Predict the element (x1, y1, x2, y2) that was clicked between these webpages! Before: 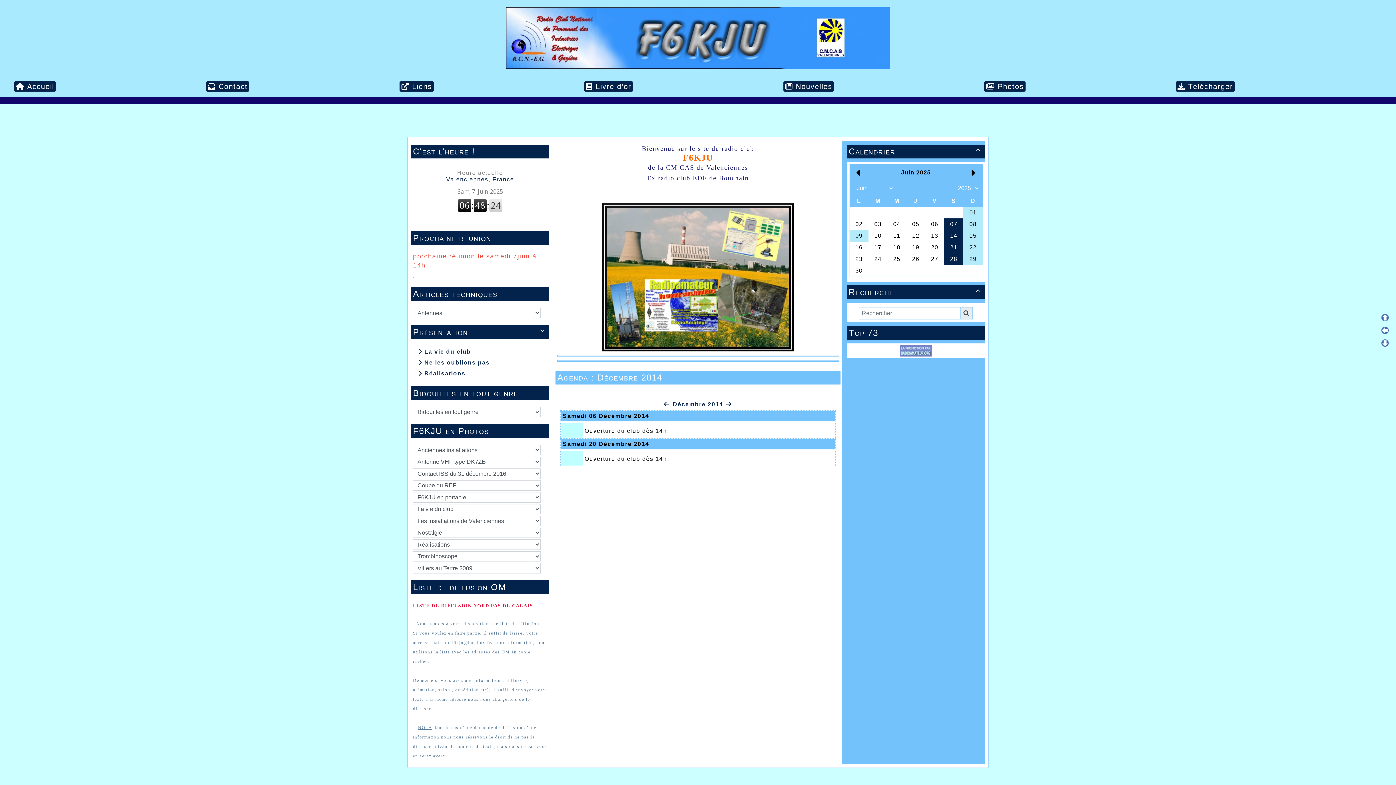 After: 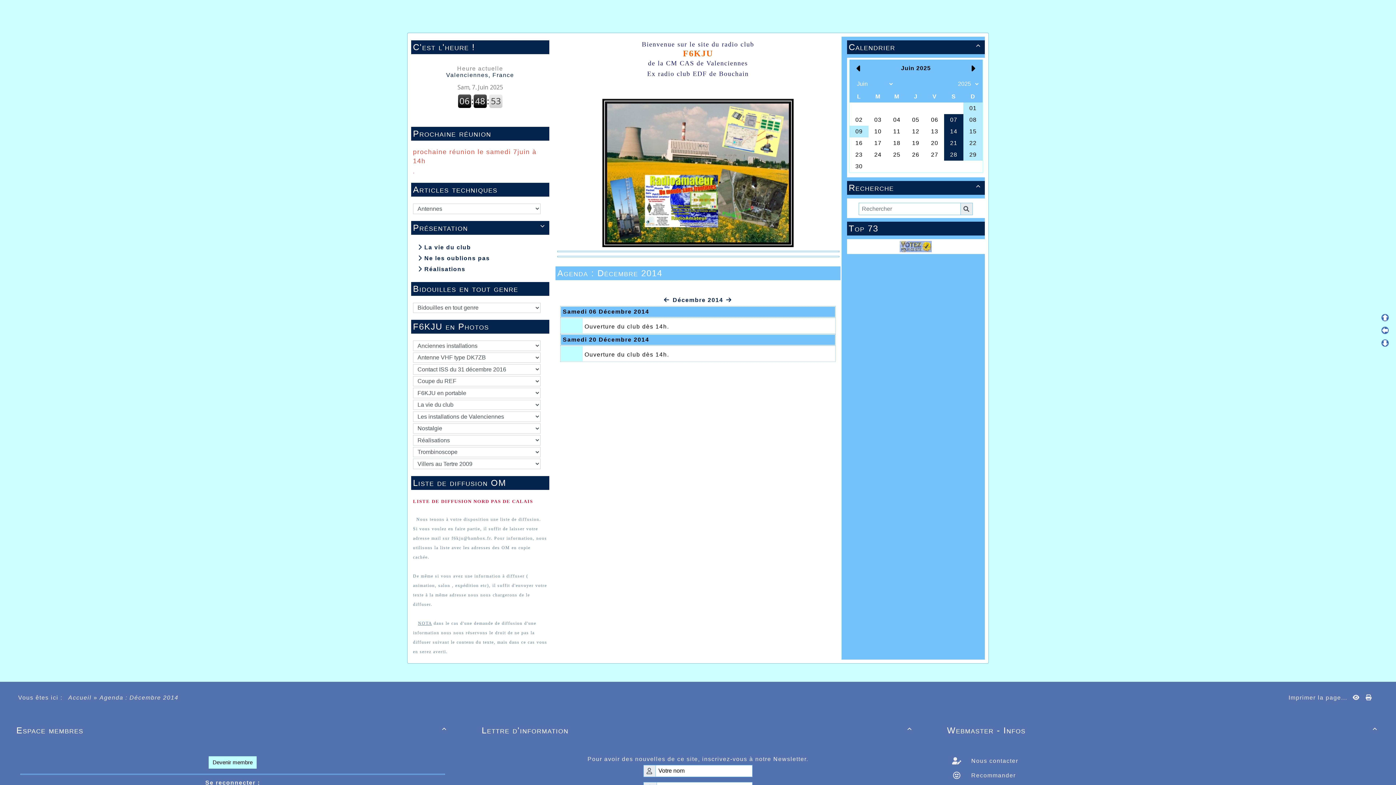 Action: bbox: (1381, 326, 1389, 334)